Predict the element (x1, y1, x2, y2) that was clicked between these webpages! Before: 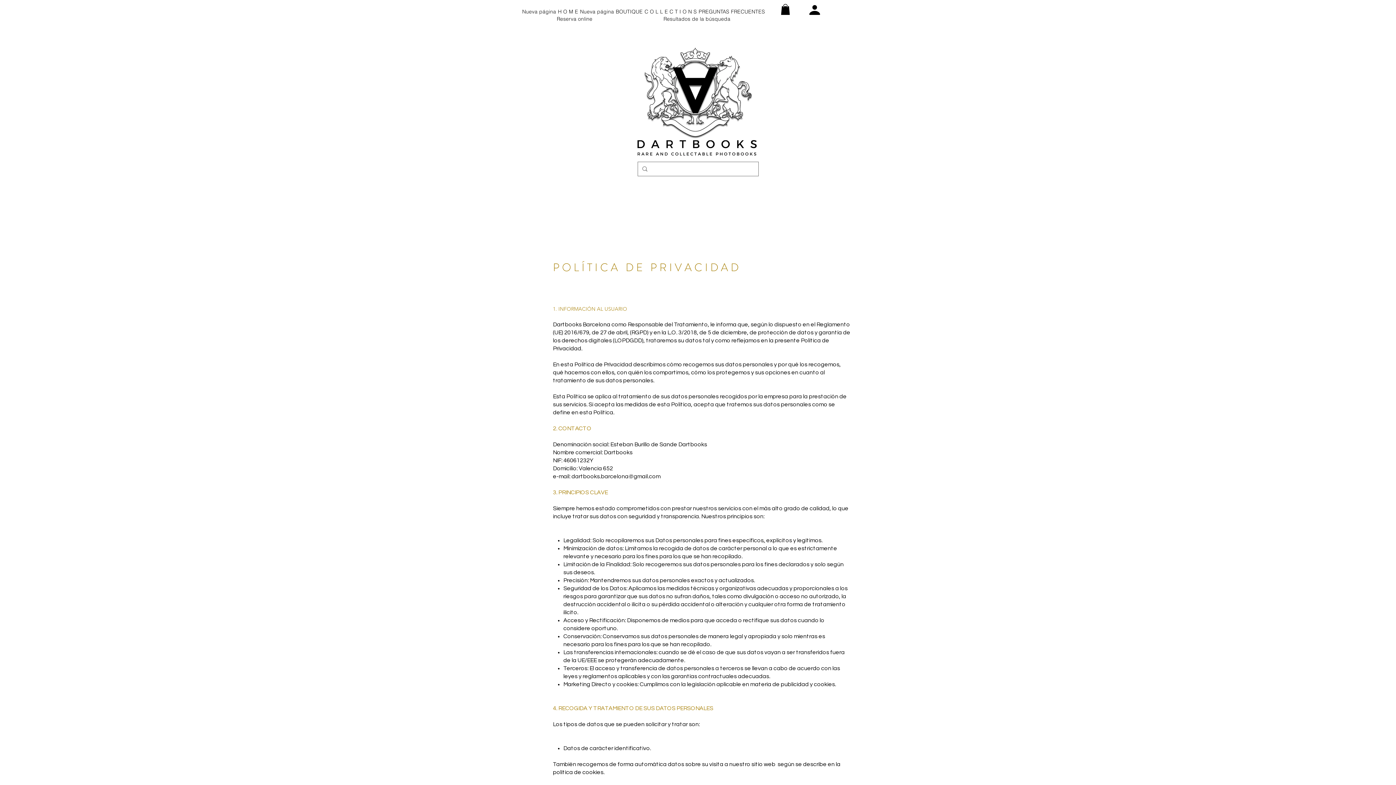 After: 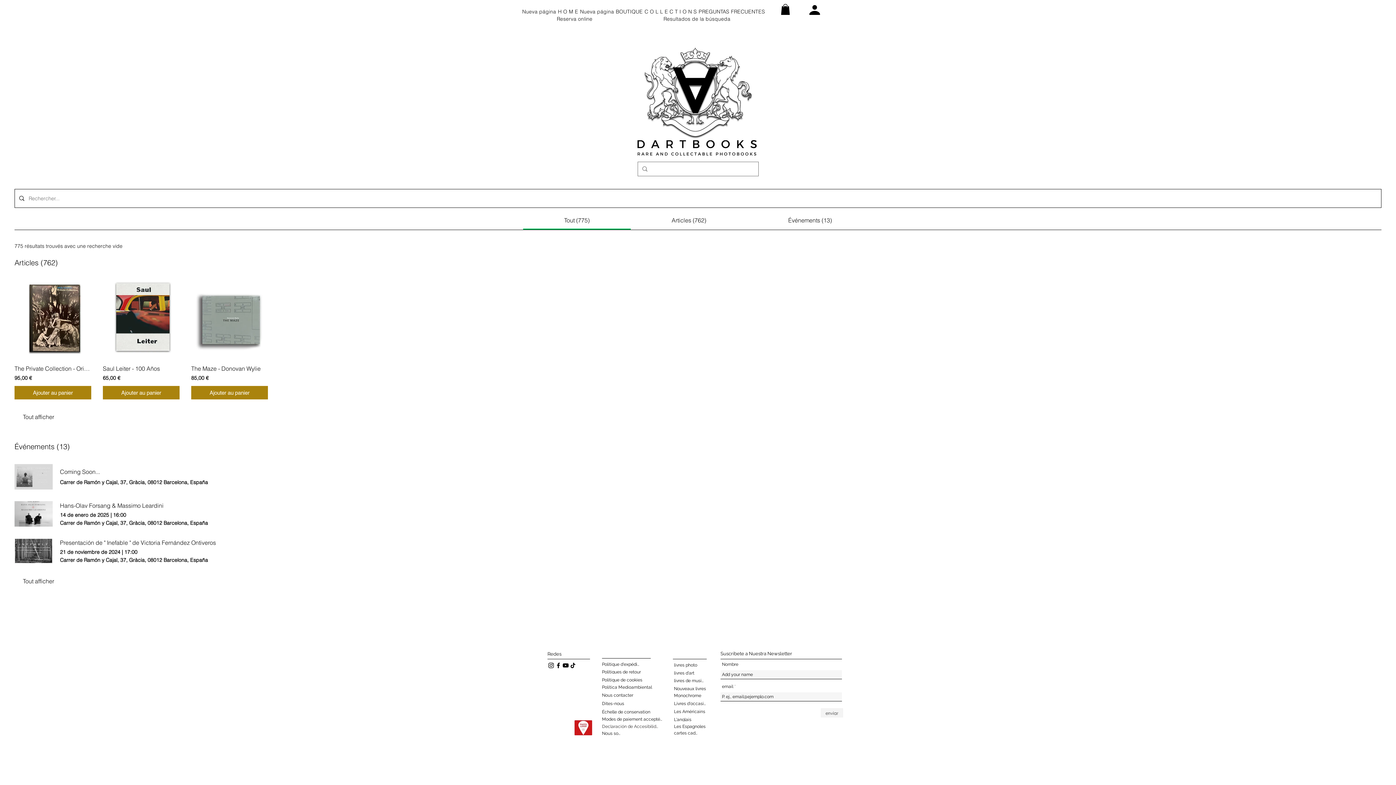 Action: bbox: (628, 15, 766, 22) label: Resultados de la búsqueda